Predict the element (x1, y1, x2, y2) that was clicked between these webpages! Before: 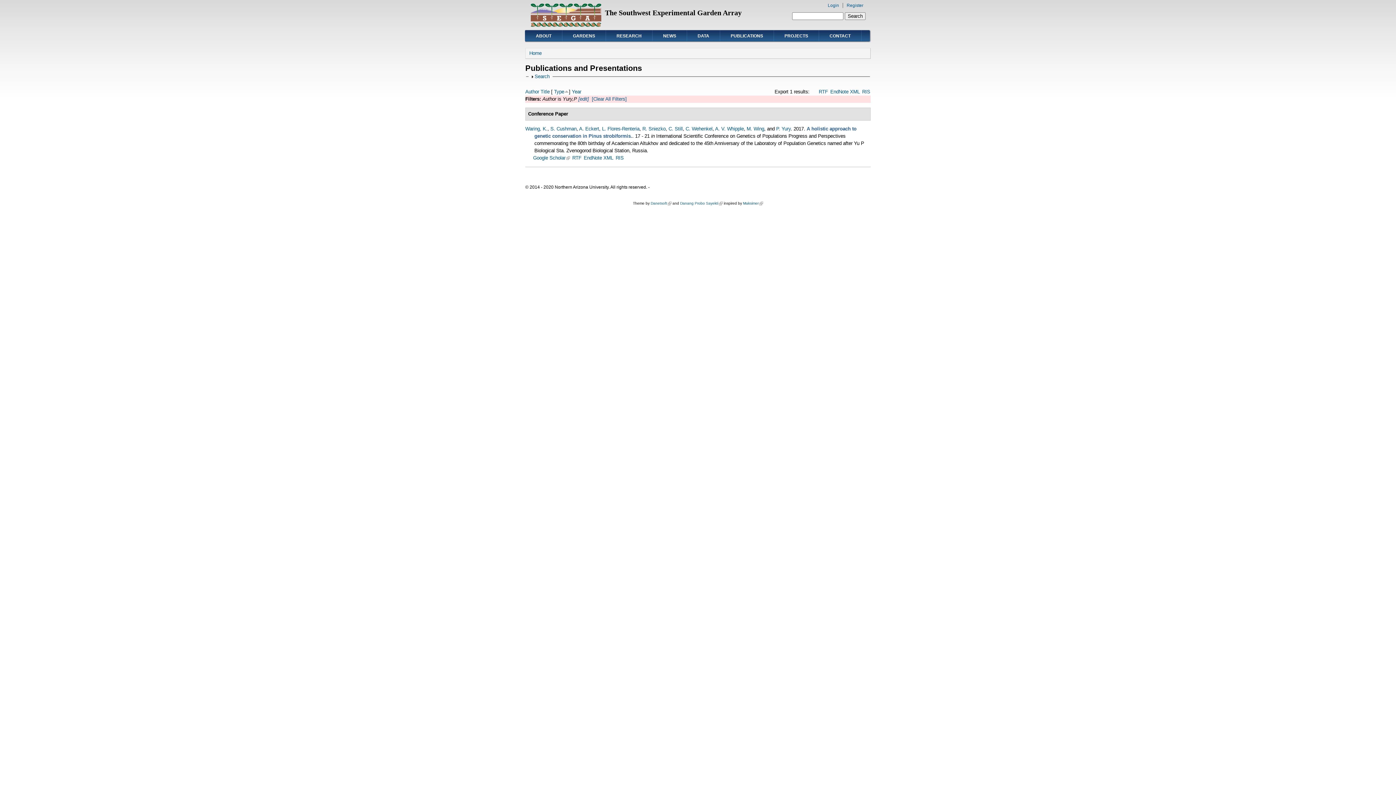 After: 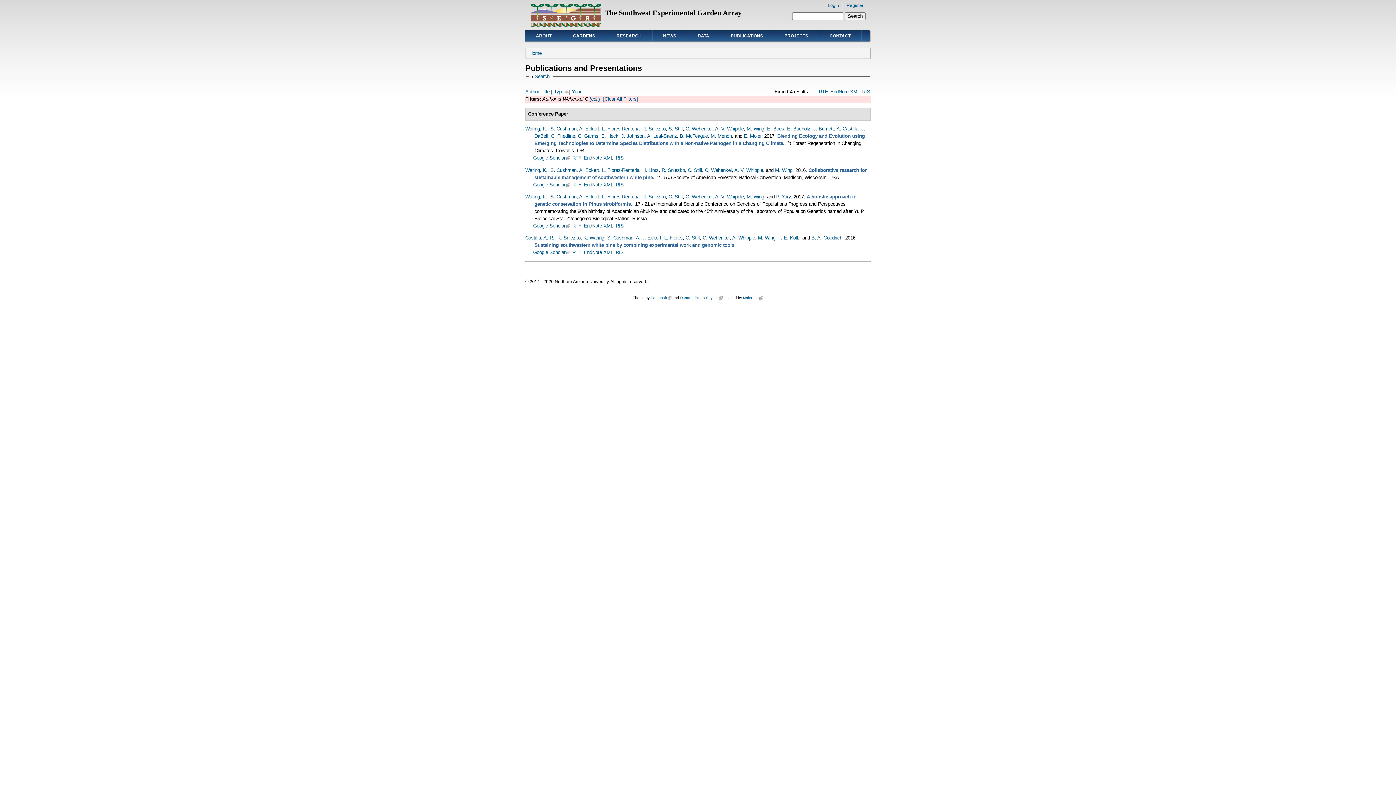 Action: label: C. Wehenkel bbox: (685, 126, 712, 131)